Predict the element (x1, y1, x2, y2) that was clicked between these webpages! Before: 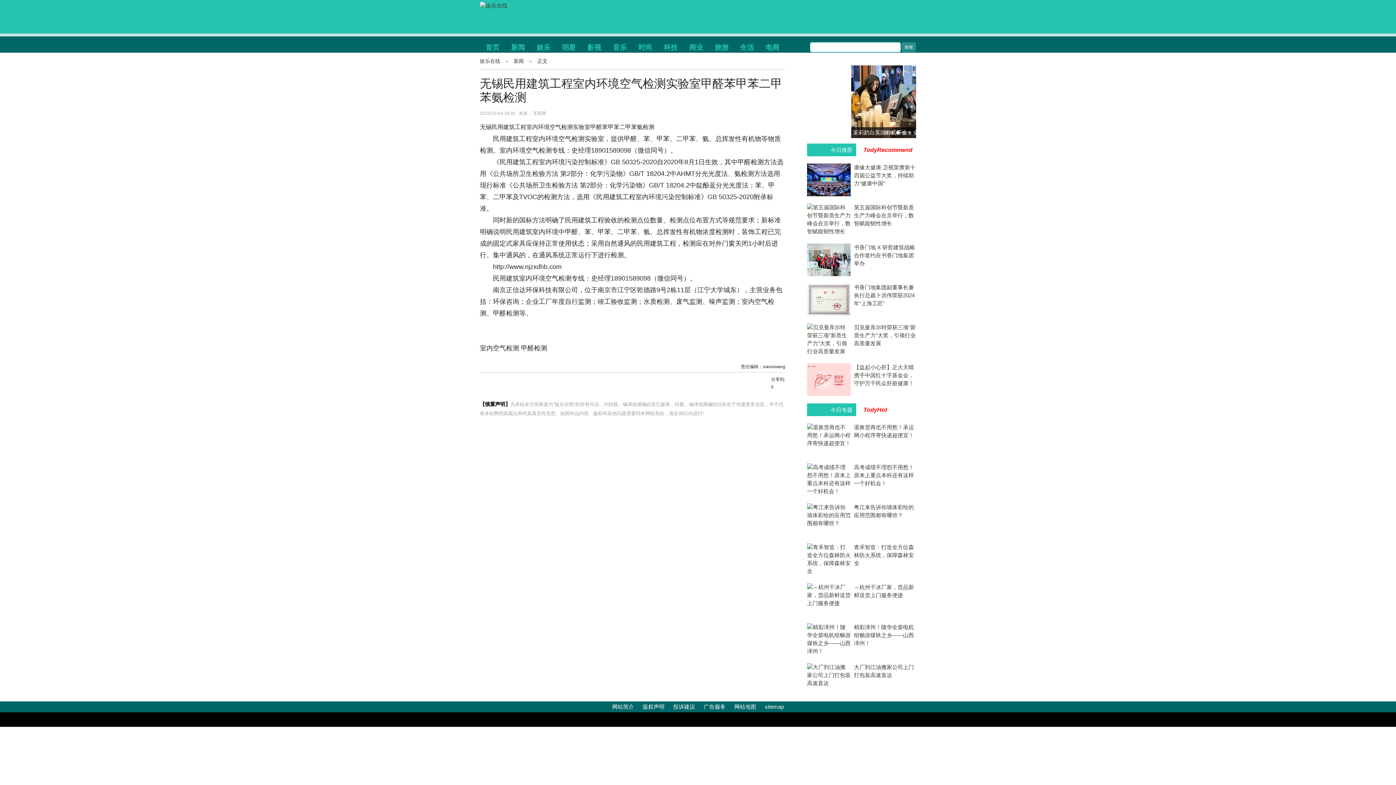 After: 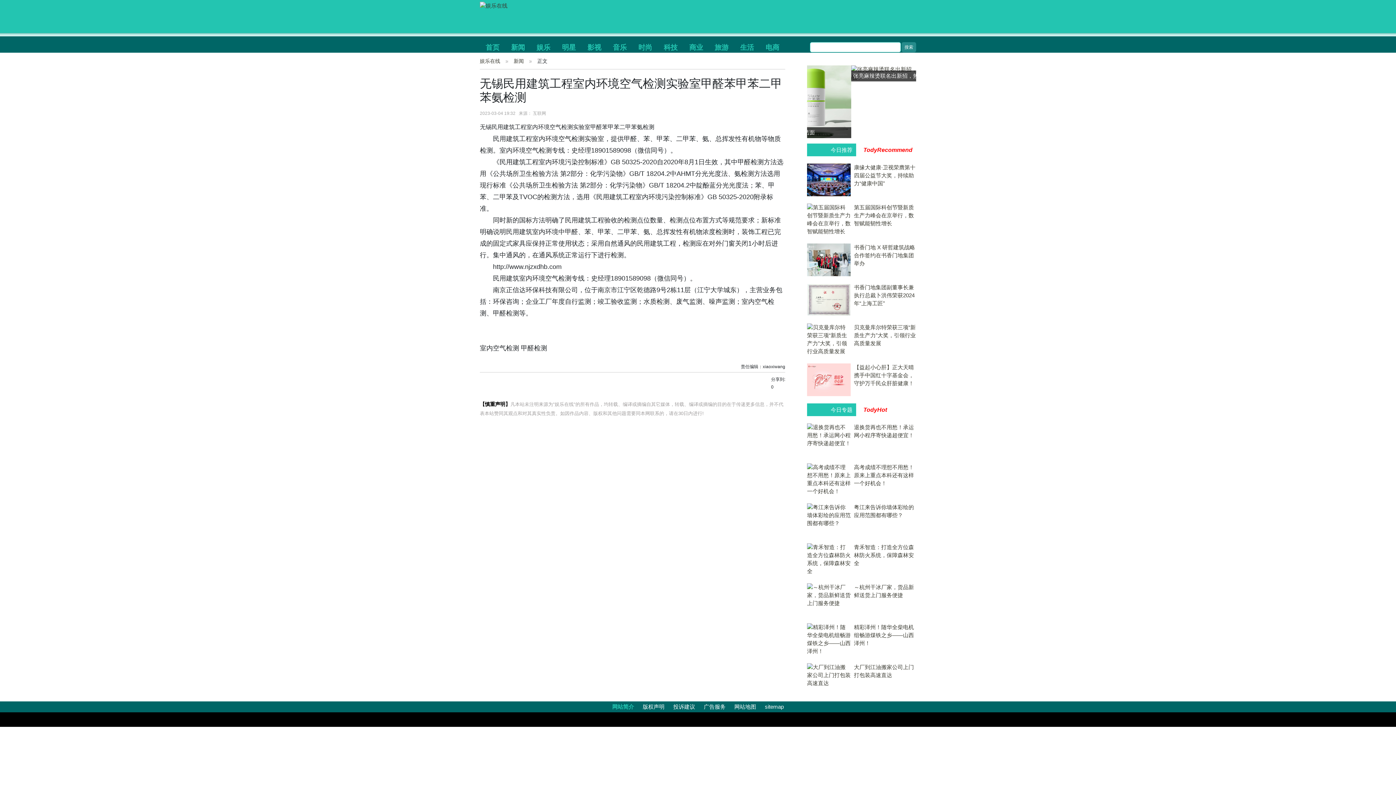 Action: label: 网站简介 bbox: (608, 704, 637, 710)